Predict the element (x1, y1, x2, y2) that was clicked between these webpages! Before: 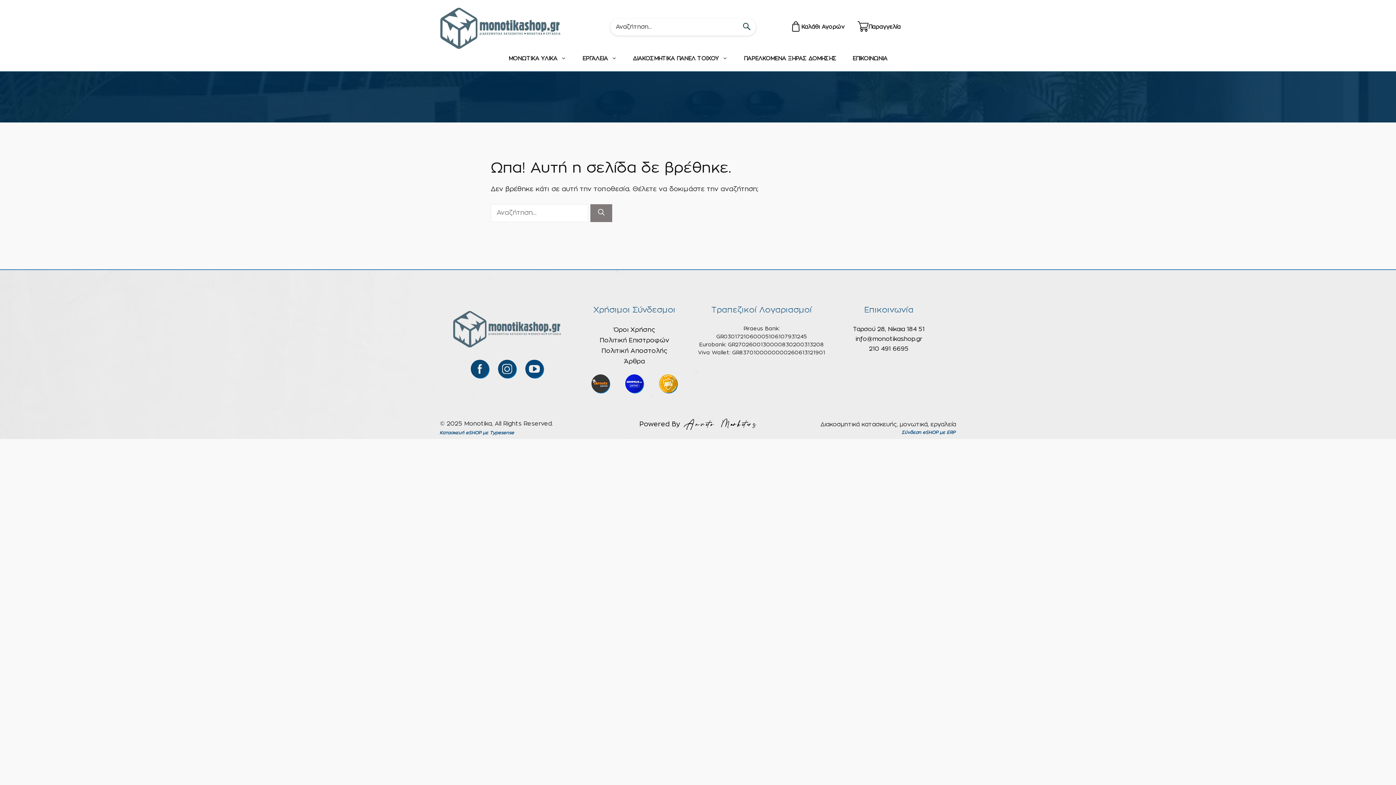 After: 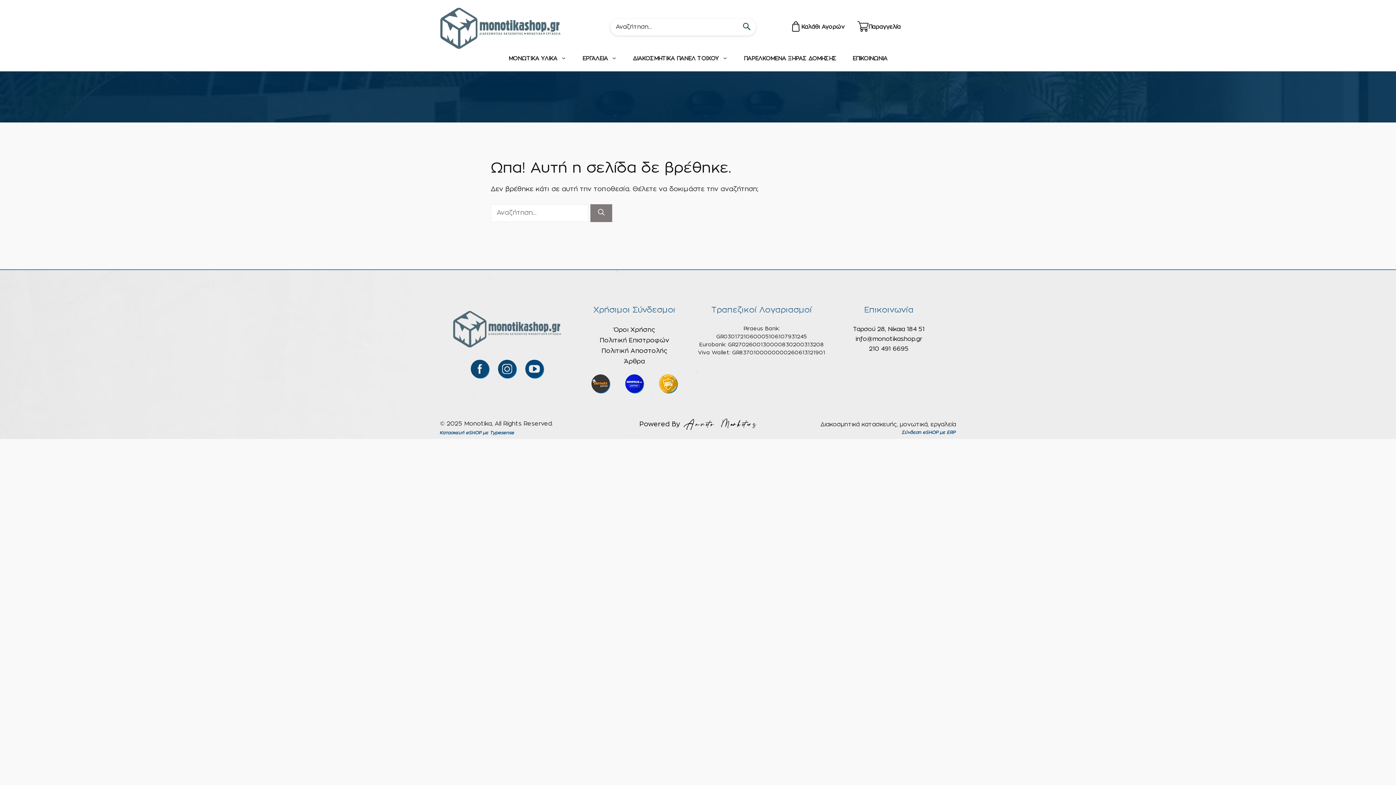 Action: bbox: (659, 374, 677, 392)